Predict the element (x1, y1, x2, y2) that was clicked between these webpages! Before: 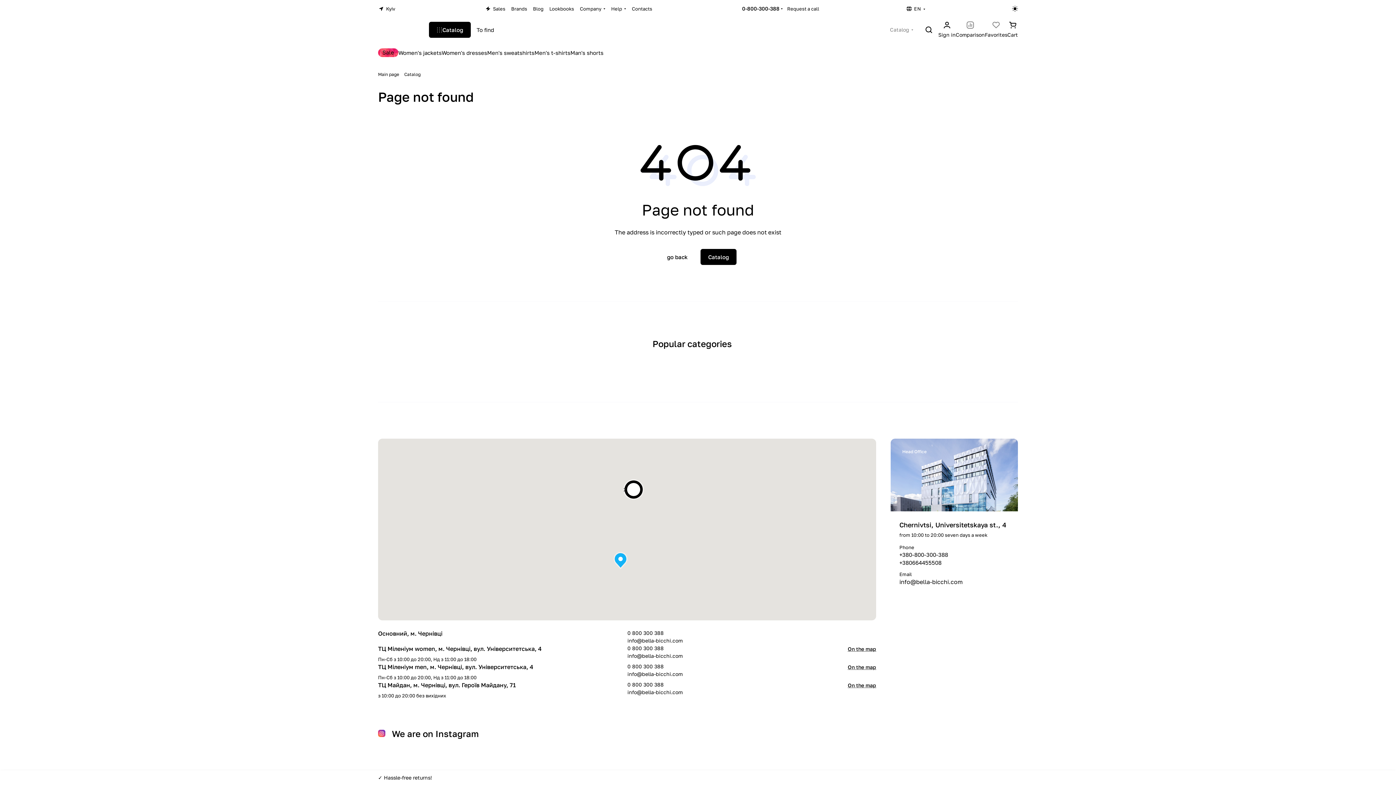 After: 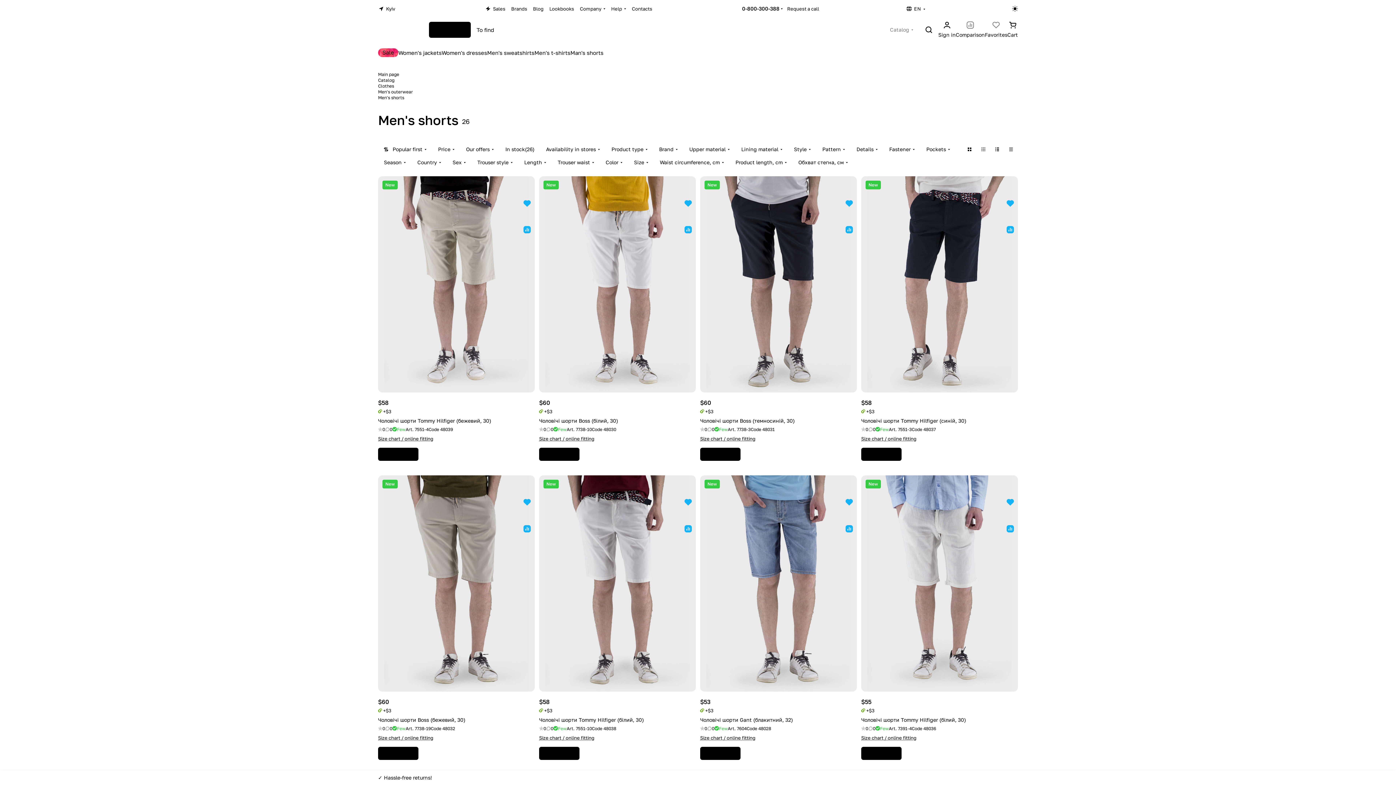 Action: bbox: (570, 48, 603, 56) label: Man's shorts